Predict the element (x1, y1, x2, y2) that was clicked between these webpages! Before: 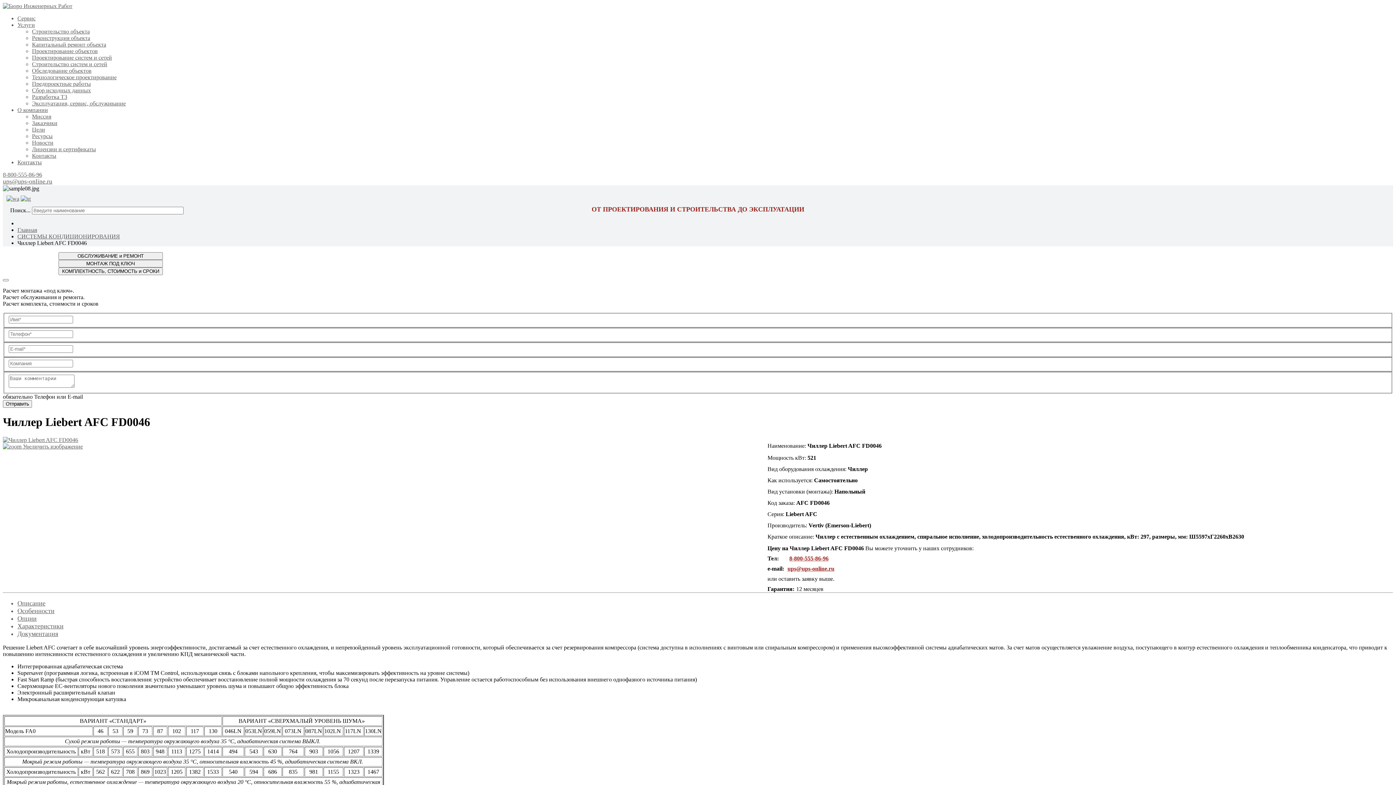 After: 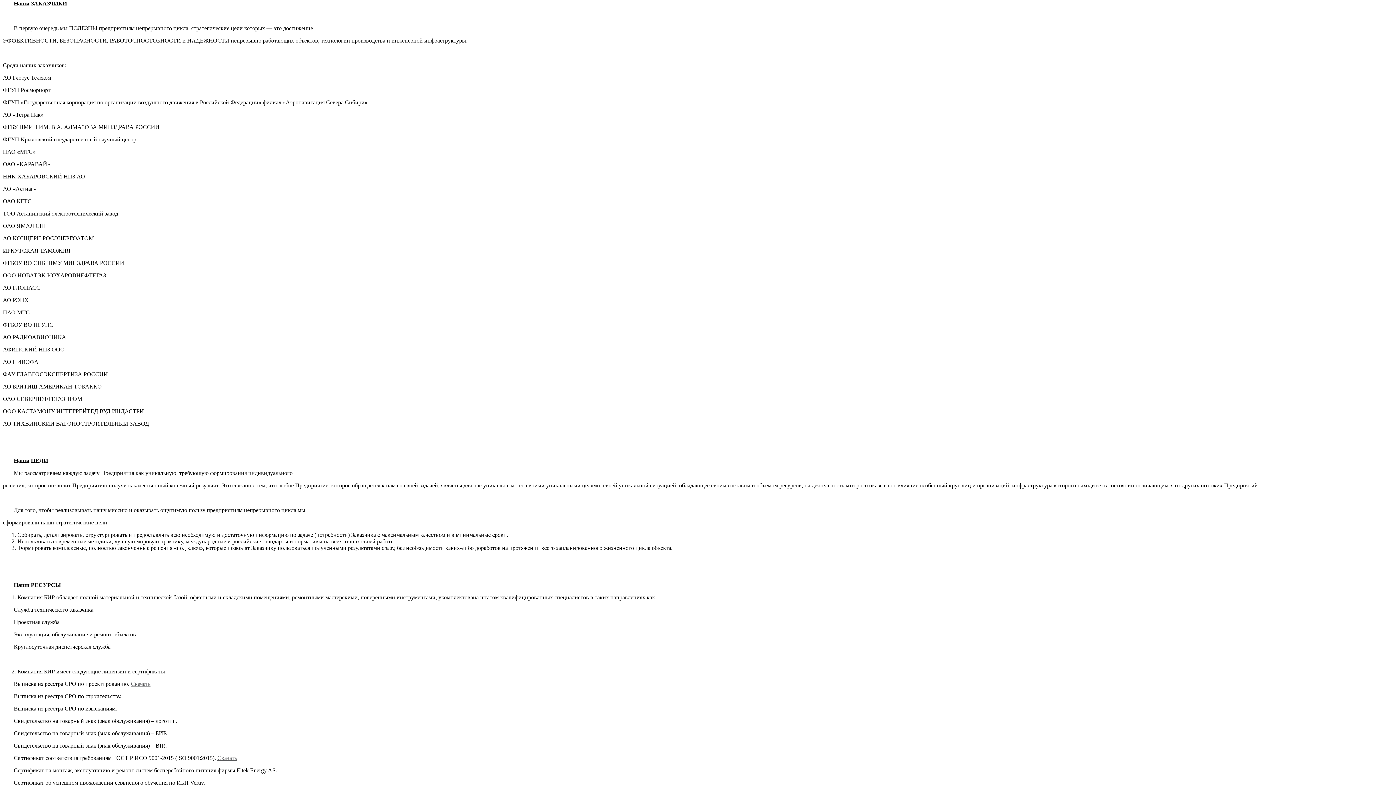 Action: bbox: (32, 120, 57, 126) label: Заказчики